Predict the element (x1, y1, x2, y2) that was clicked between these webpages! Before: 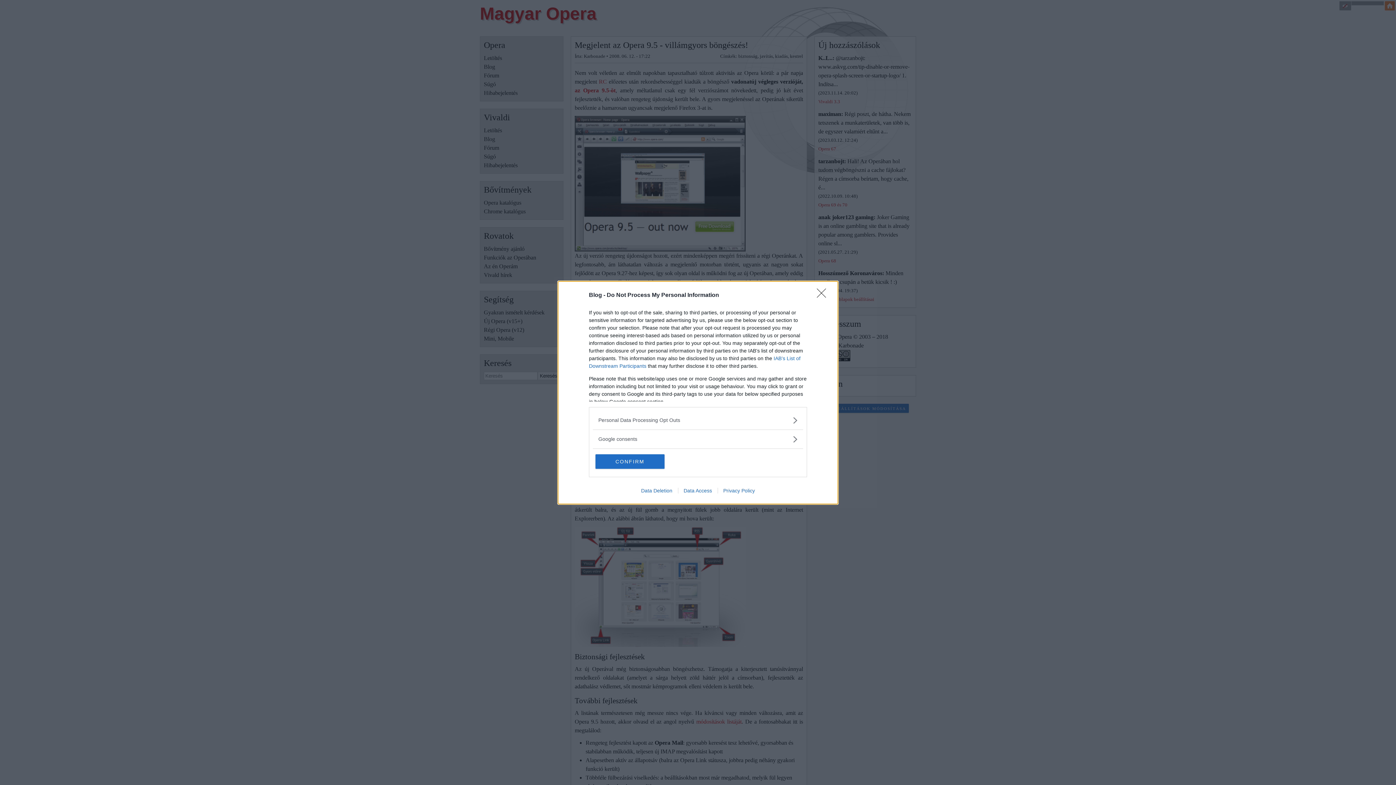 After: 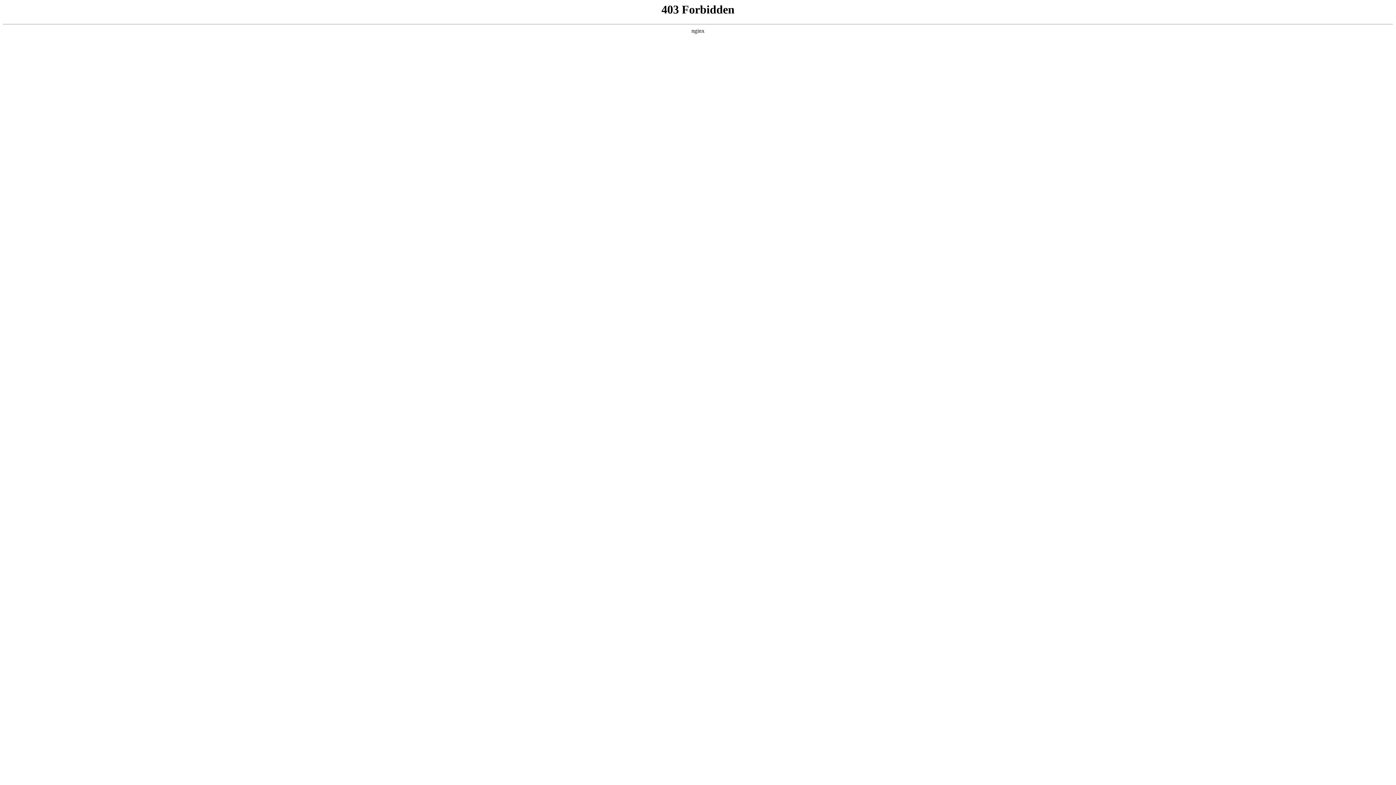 Action: label: Data Deletion bbox: (635, 487, 678, 493)